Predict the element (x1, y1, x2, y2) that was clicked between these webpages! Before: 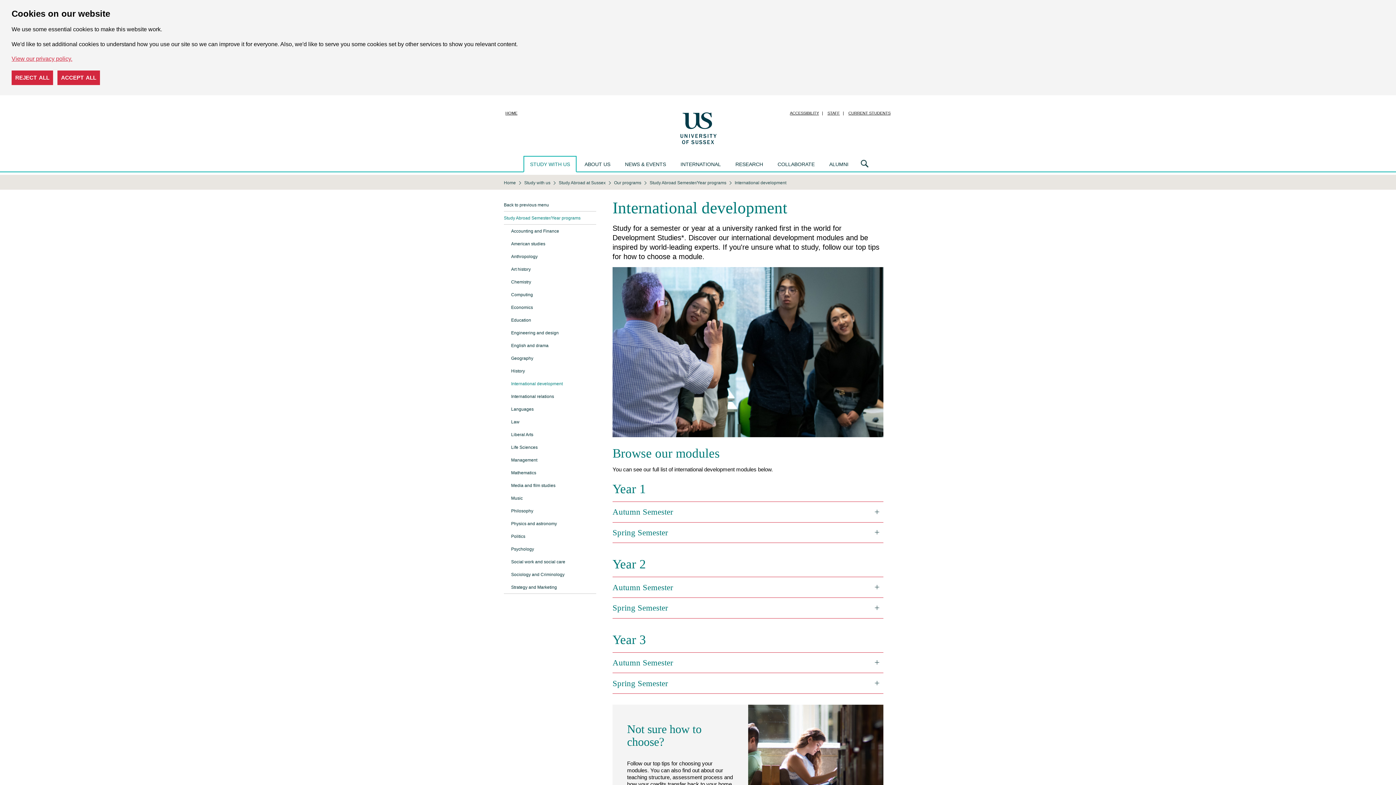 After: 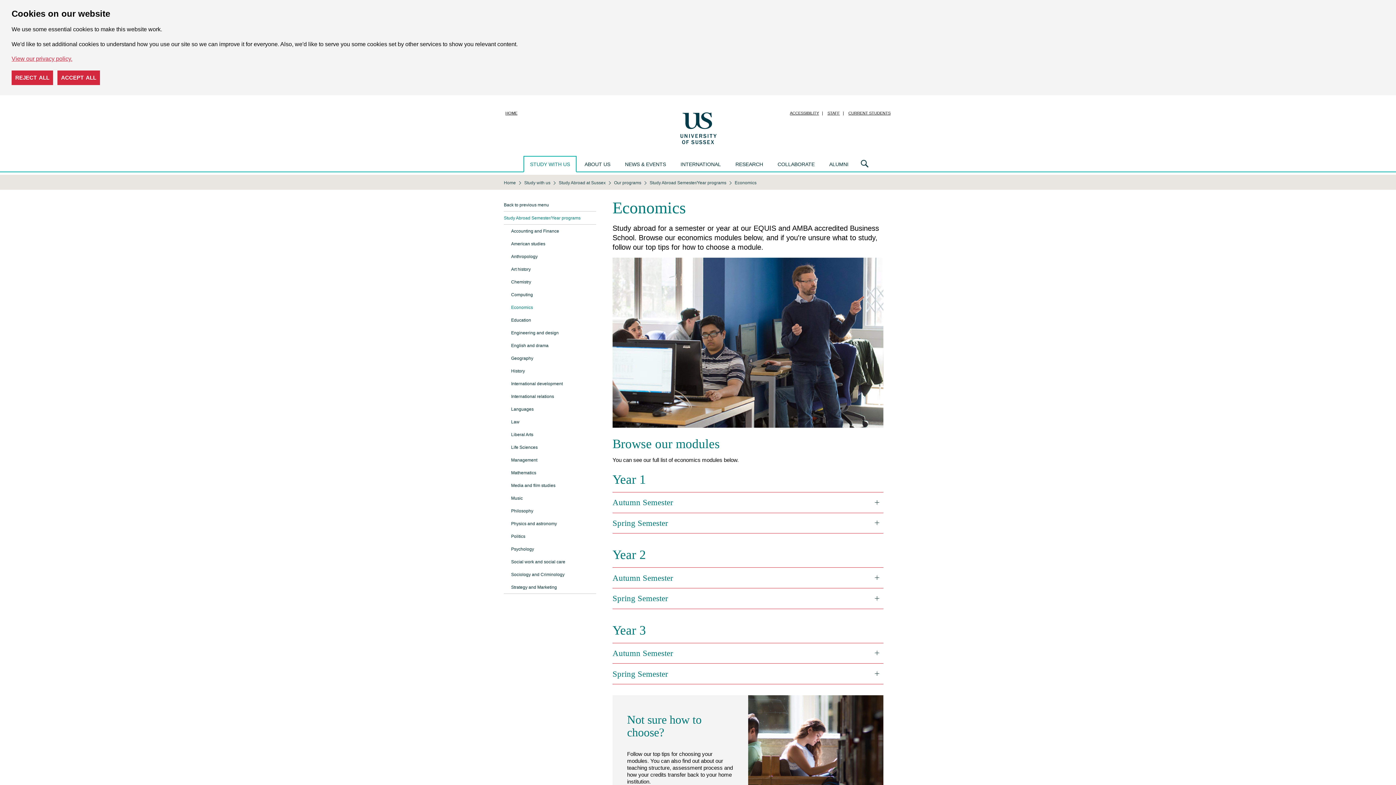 Action: label: Economics bbox: (511, 301, 596, 313)